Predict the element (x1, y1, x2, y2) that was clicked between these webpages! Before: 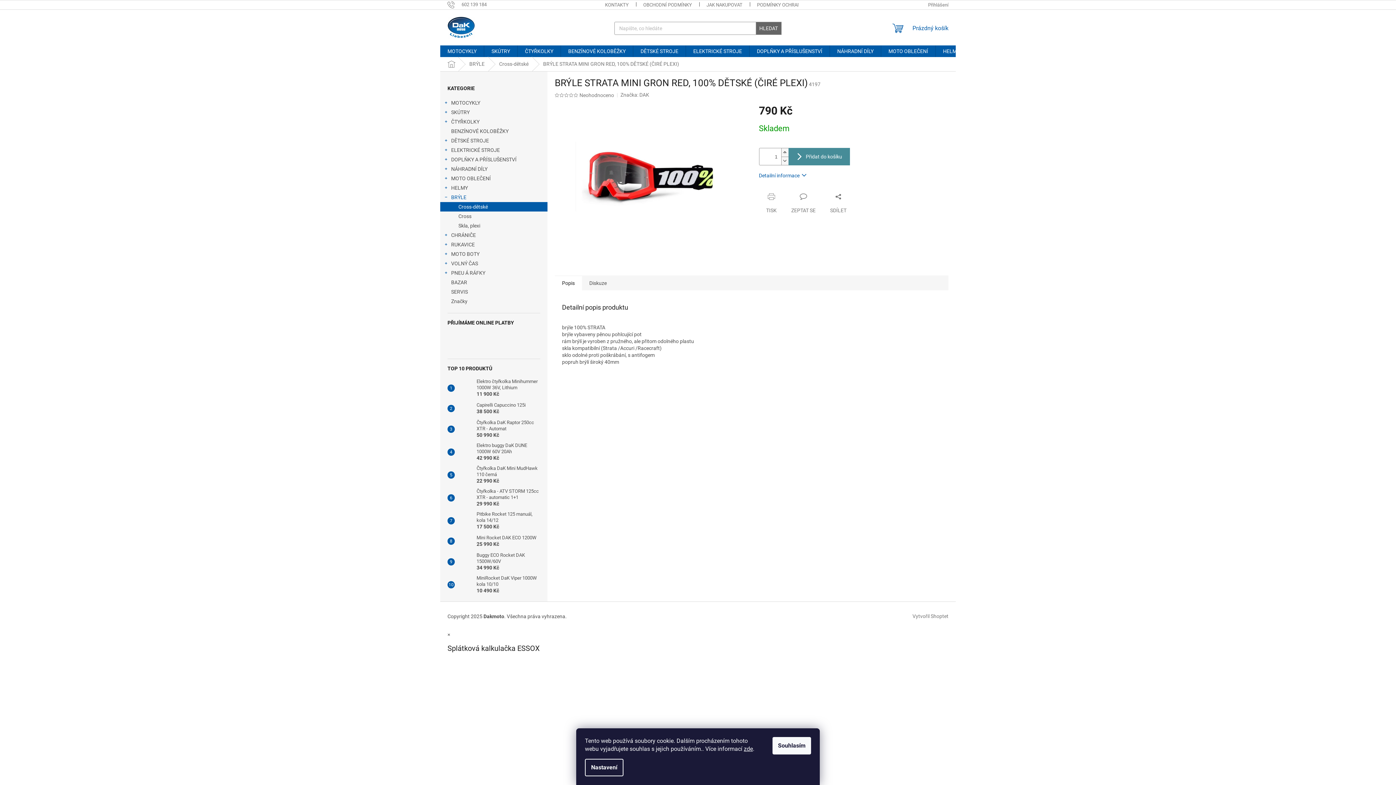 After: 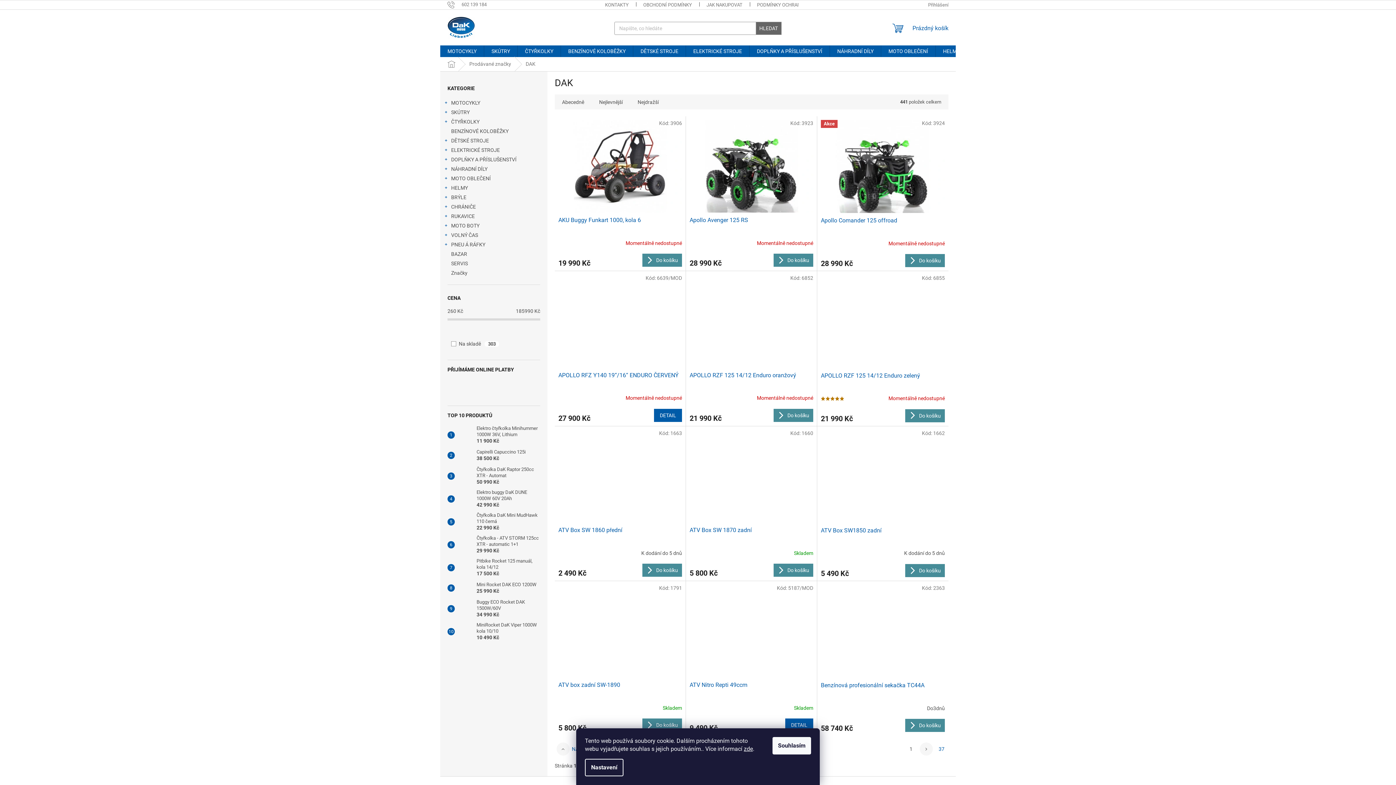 Action: bbox: (639, 92, 649, 97) label: DAK